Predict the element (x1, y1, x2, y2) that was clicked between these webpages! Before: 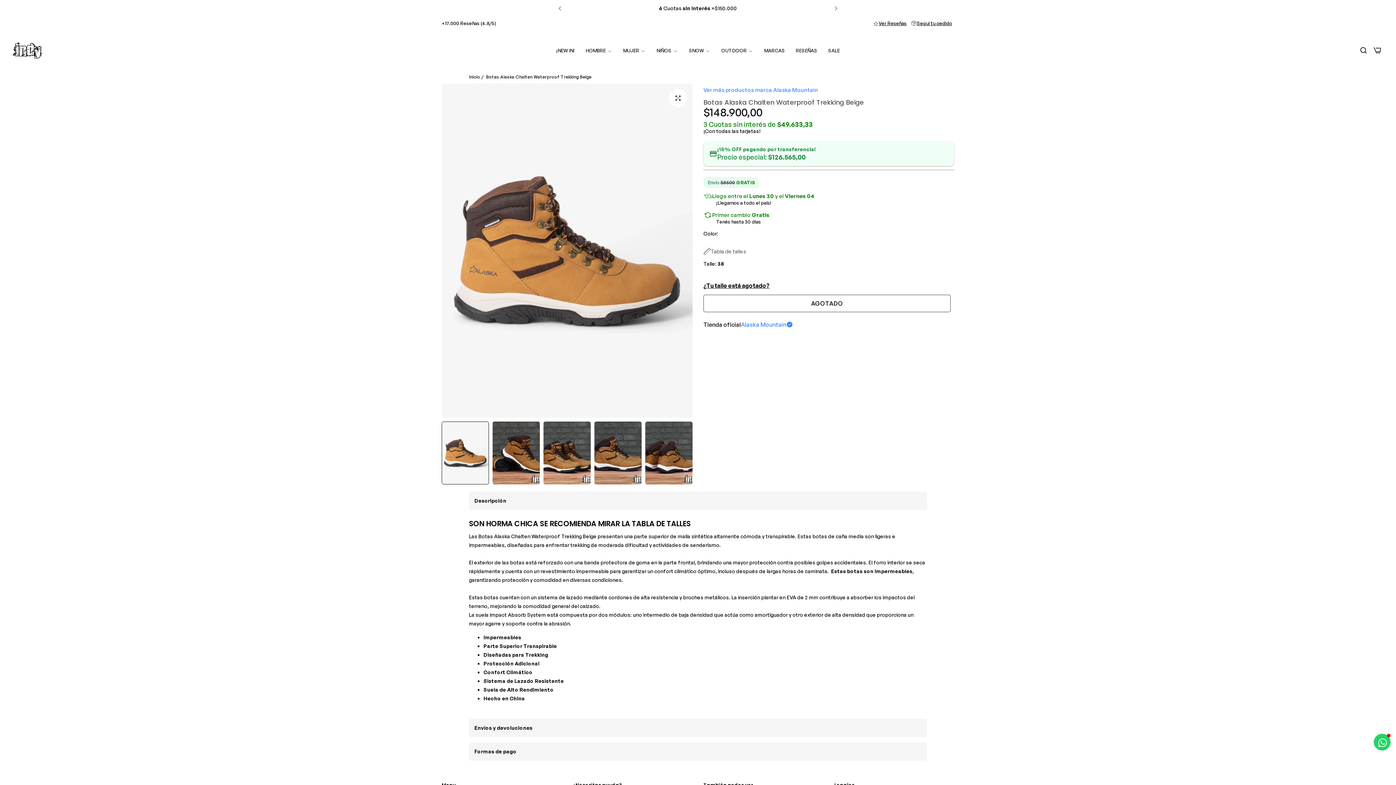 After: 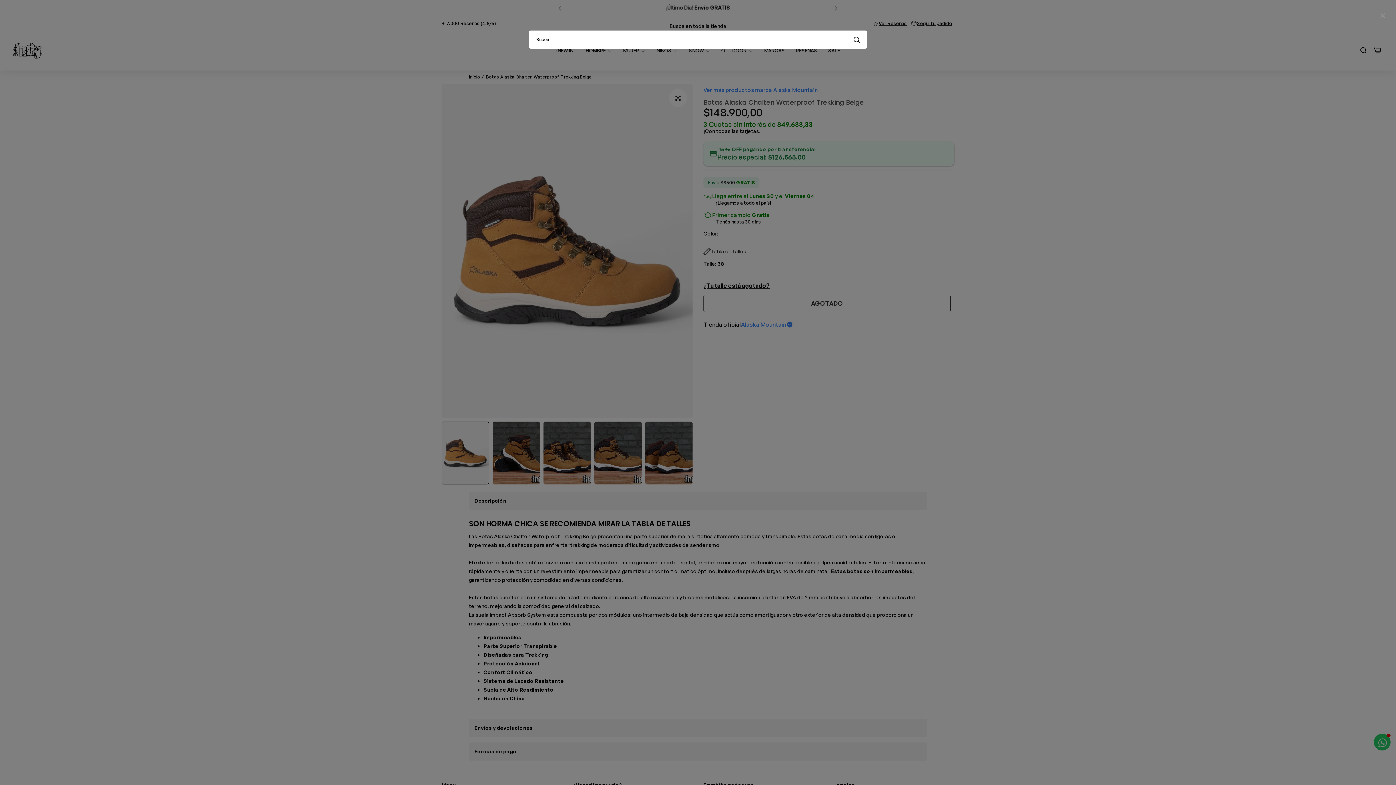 Action: label: Busca bbox: (1360, 46, 1366, 54)